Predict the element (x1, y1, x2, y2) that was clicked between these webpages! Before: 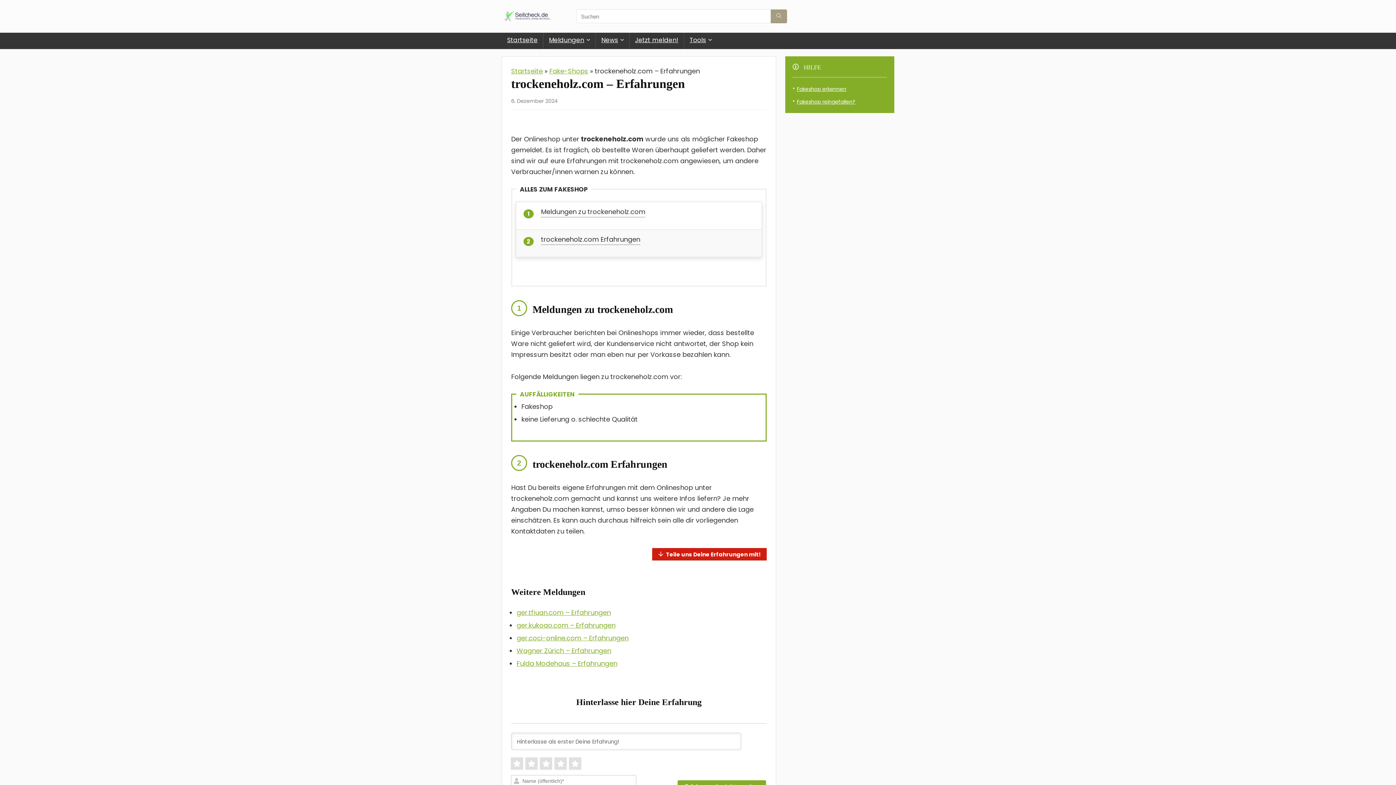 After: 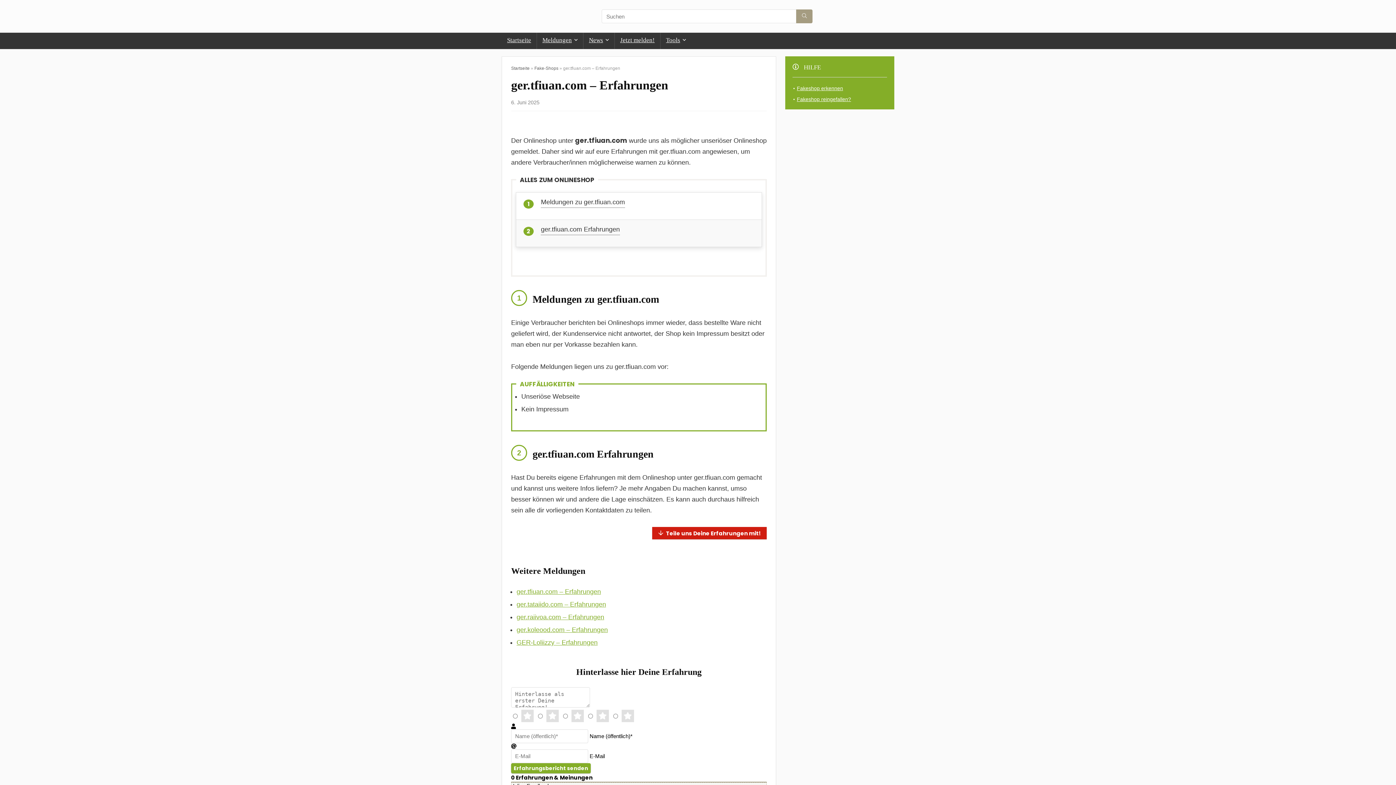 Action: bbox: (516, 608, 610, 617) label: ger.tfiuan.com – Erfahrungen